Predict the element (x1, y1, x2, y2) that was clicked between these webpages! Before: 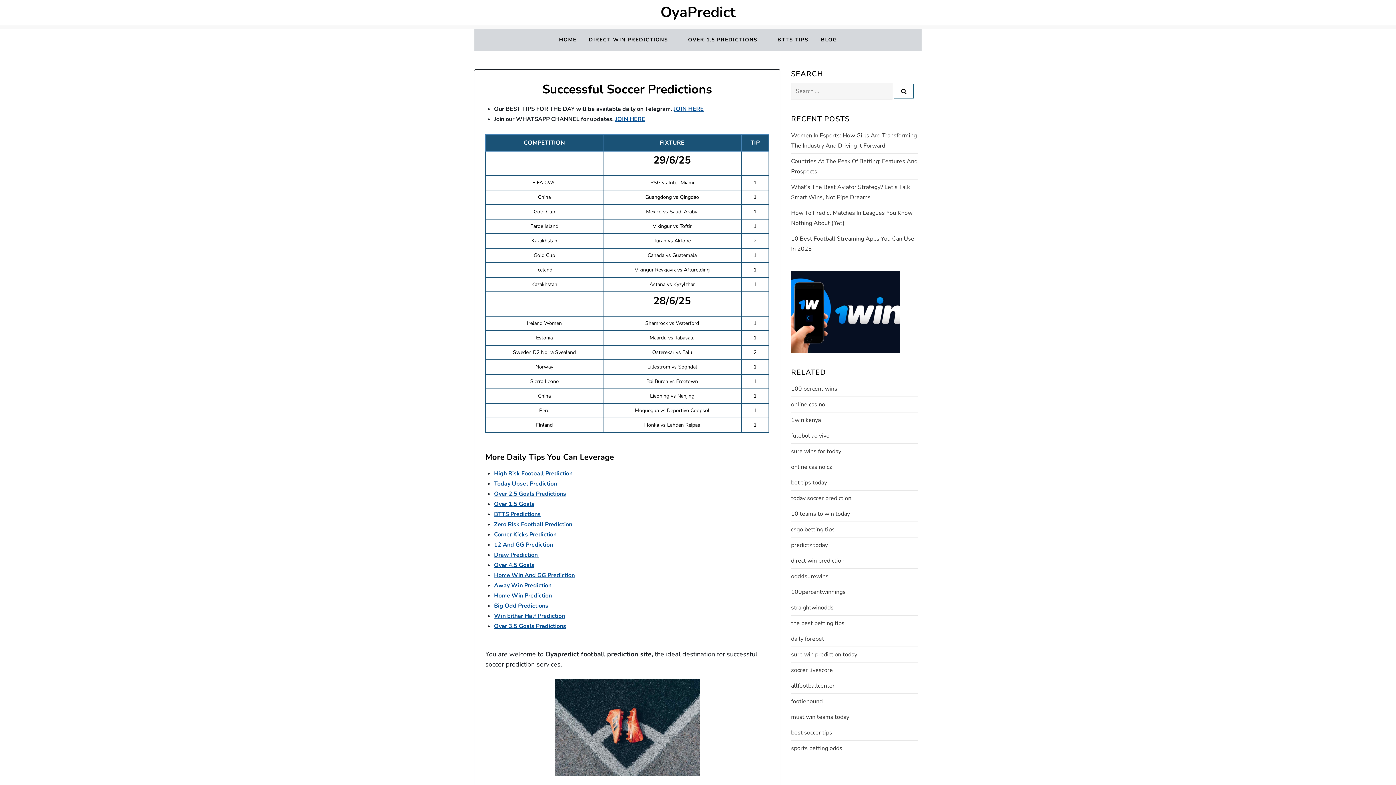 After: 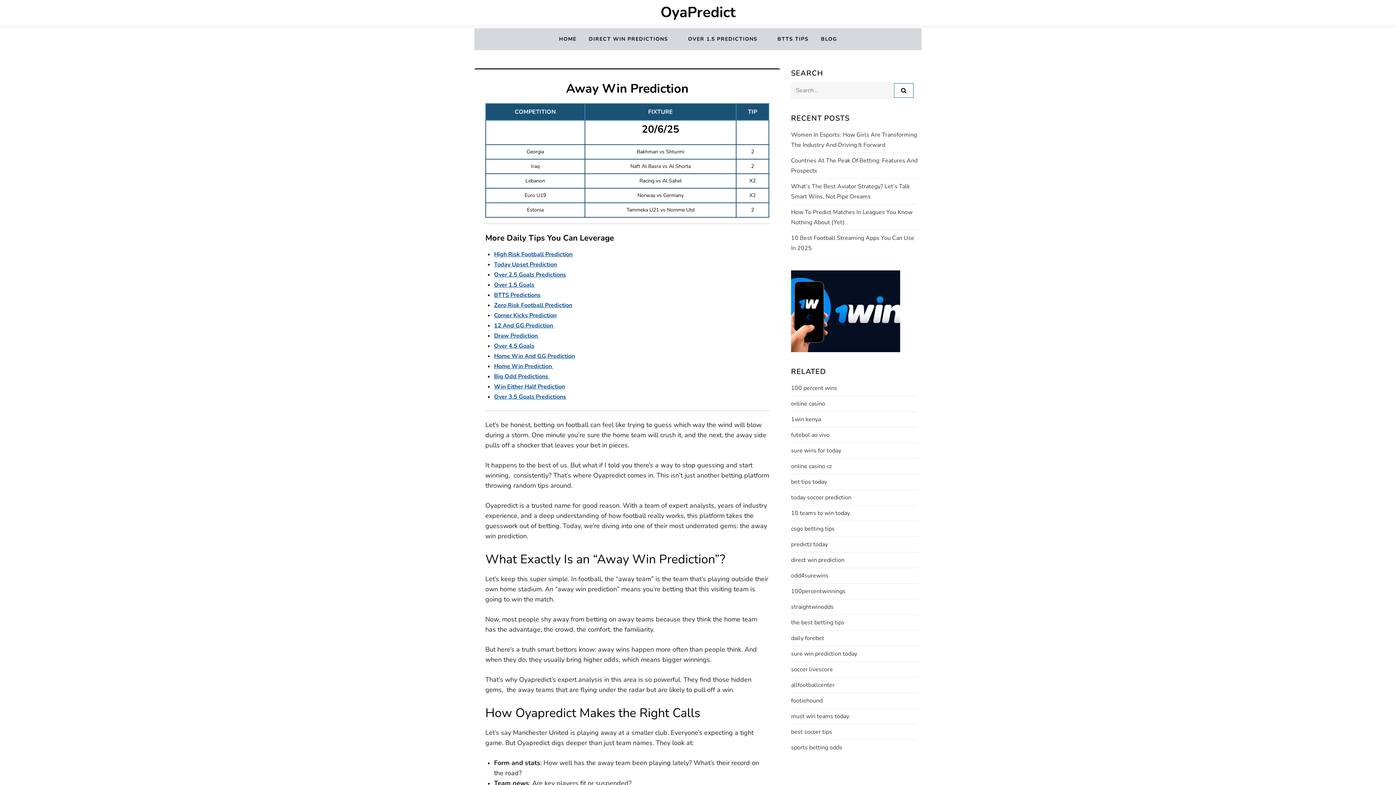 Action: label: Away Win Prediction  bbox: (494, 581, 553, 589)